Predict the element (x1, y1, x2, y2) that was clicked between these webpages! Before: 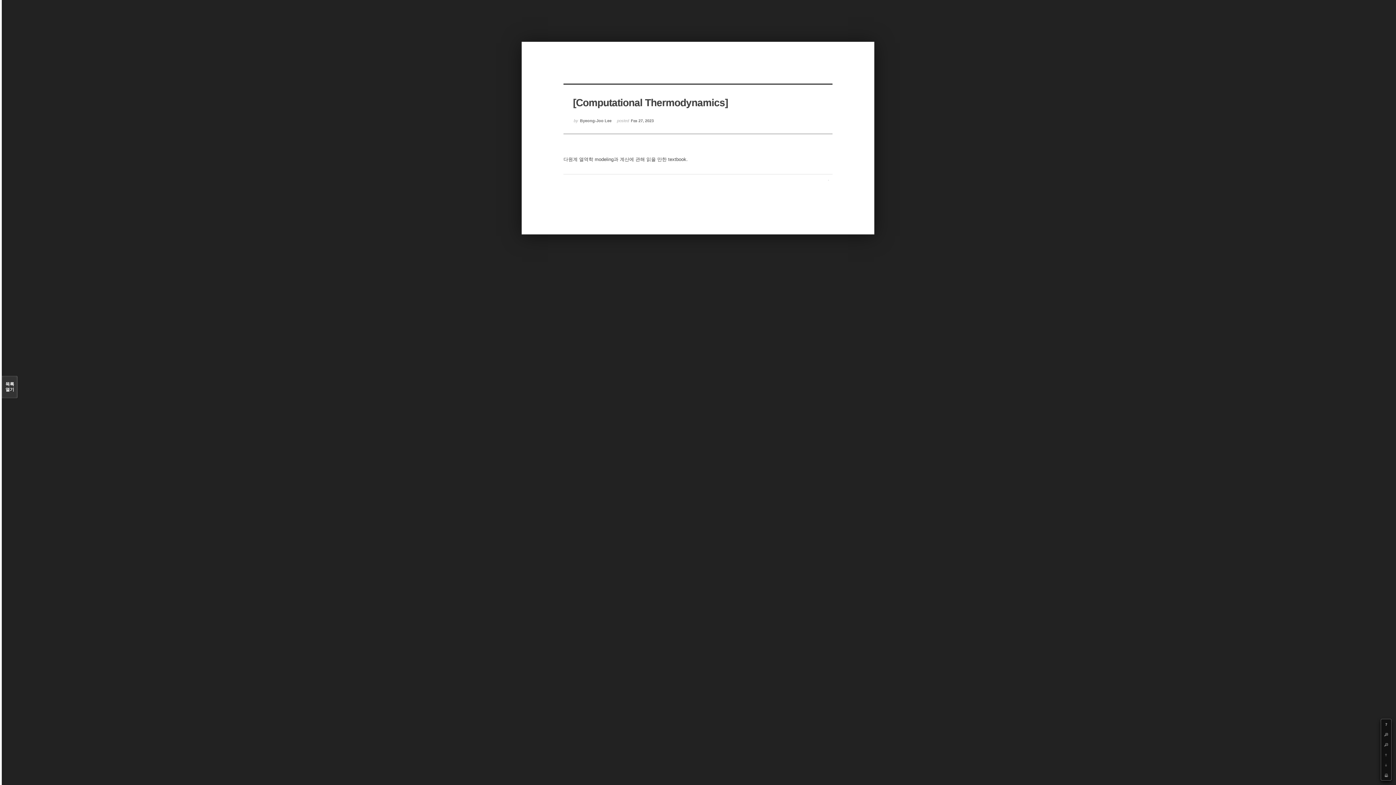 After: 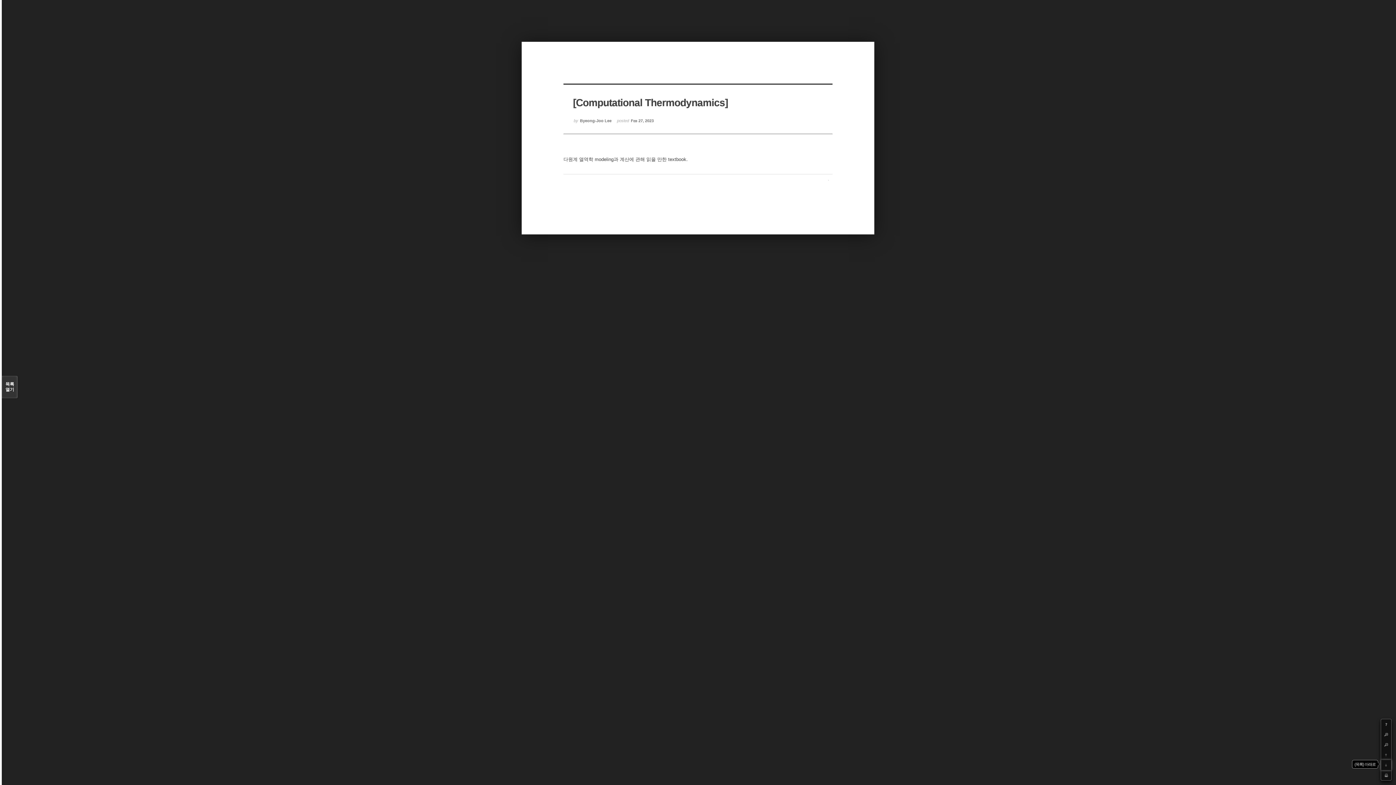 Action: label: Down bbox: (1381, 760, 1391, 770)